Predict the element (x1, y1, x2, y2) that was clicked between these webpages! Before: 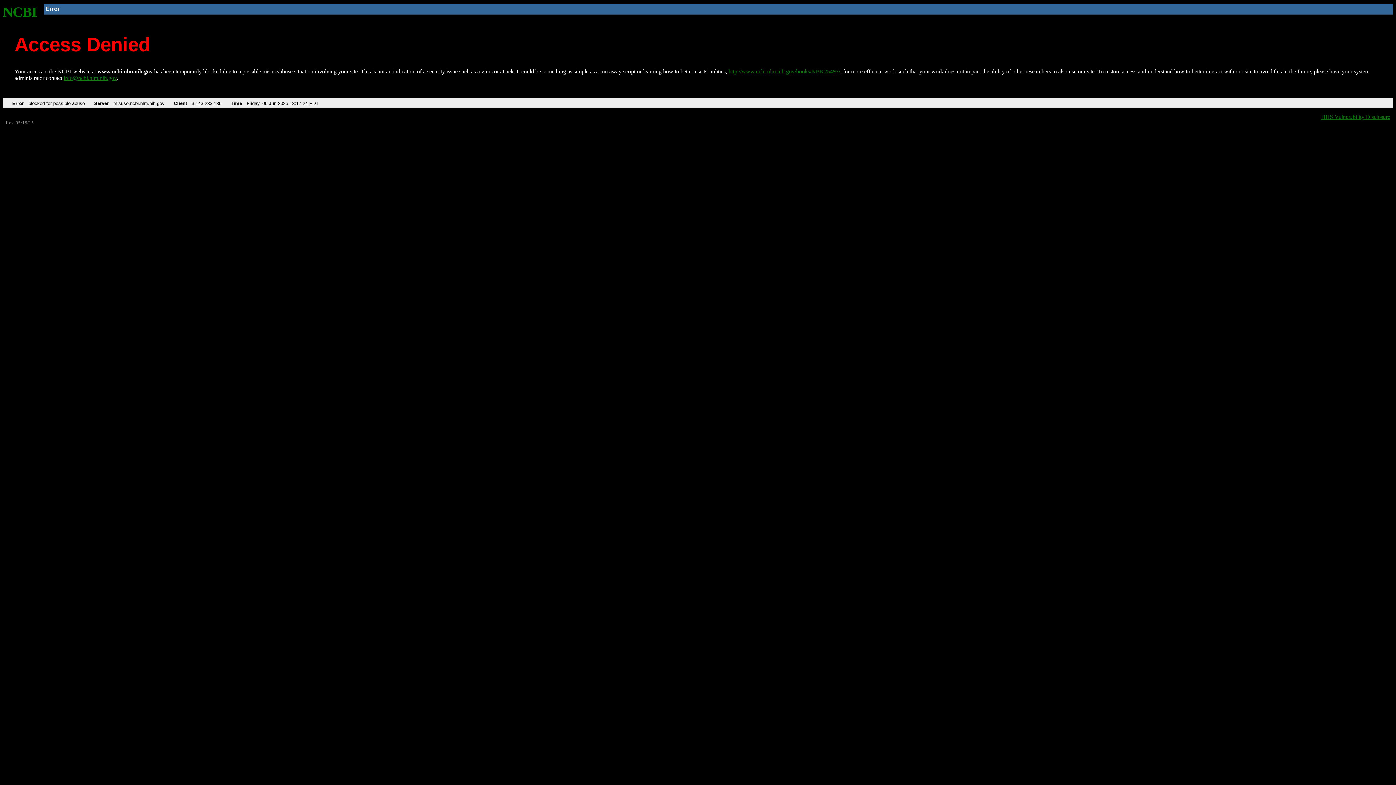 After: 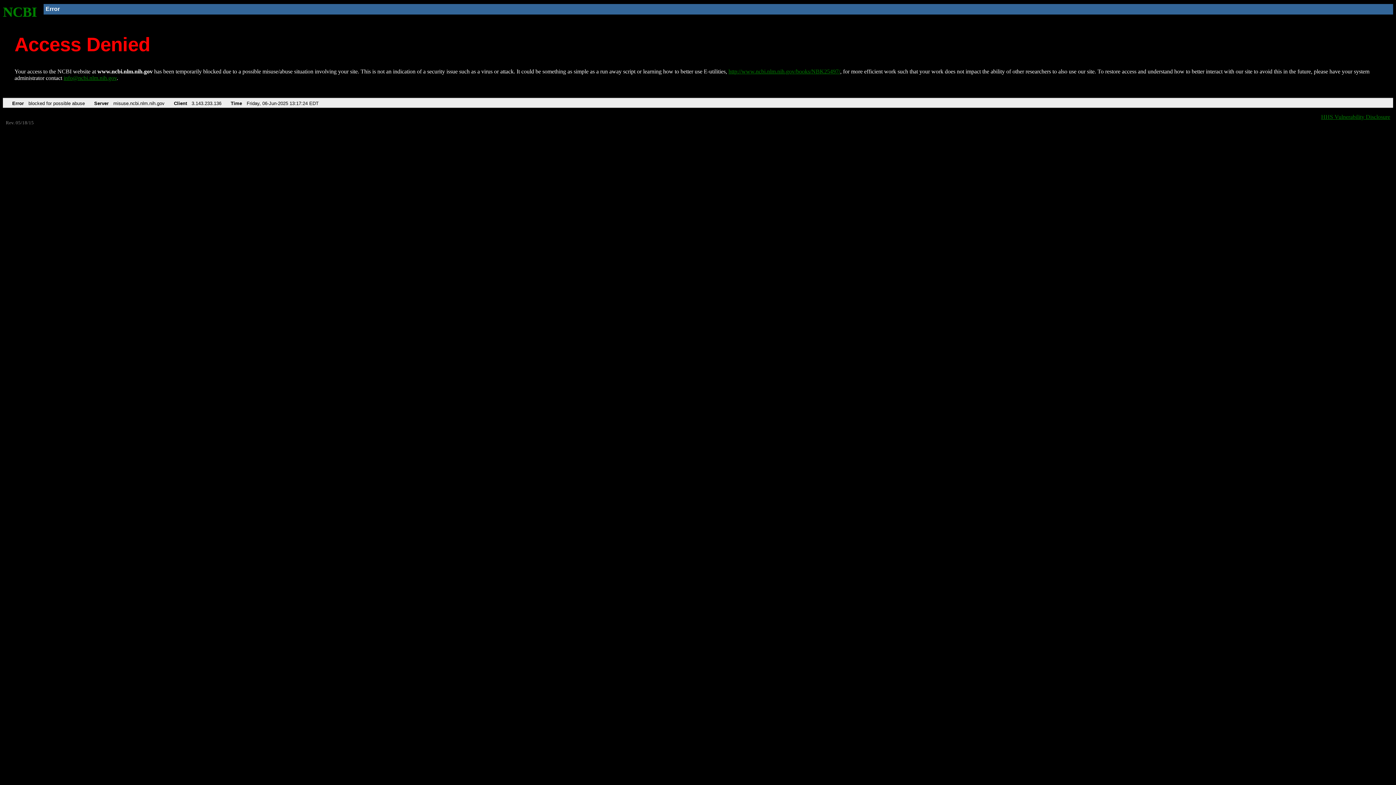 Action: bbox: (63, 75, 116, 81) label: info@ncbi.nlm.nih.gov